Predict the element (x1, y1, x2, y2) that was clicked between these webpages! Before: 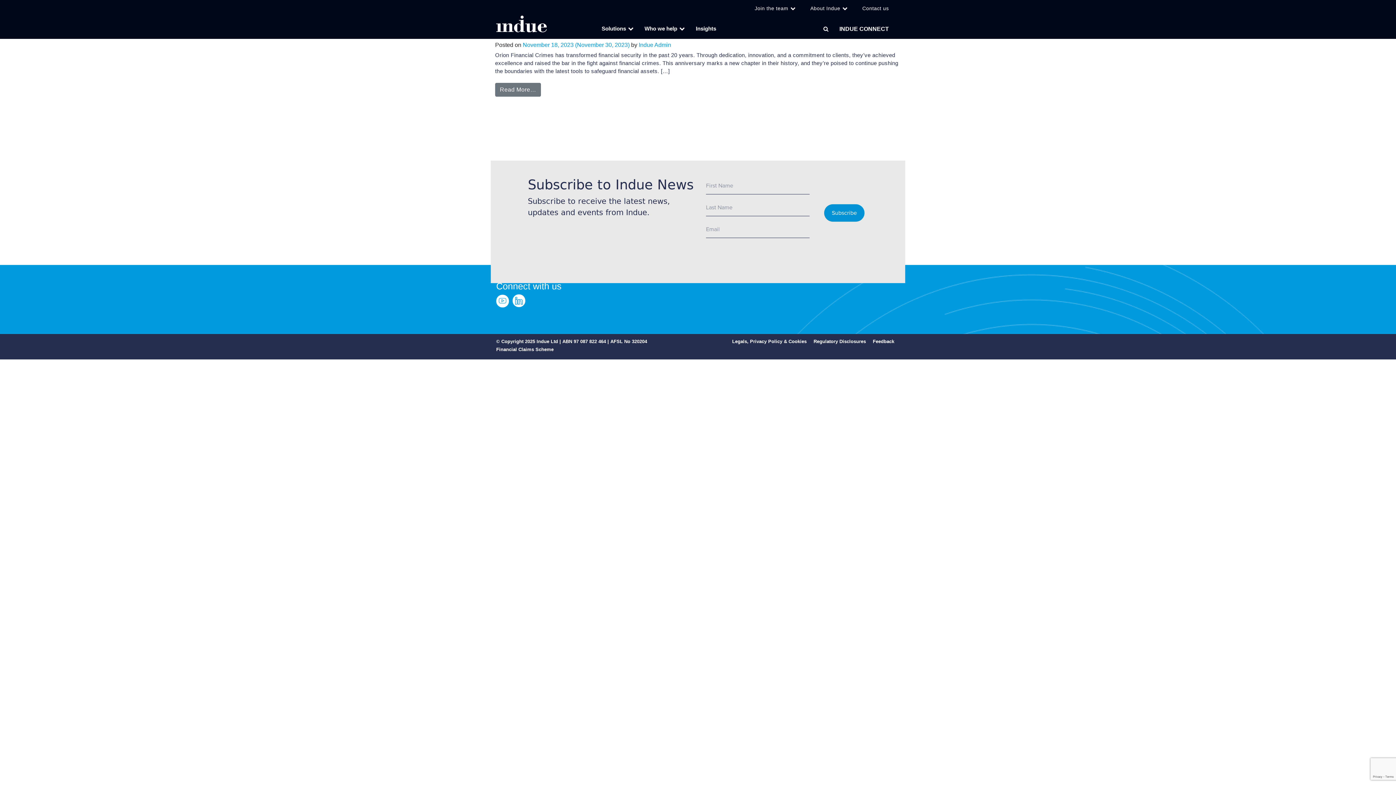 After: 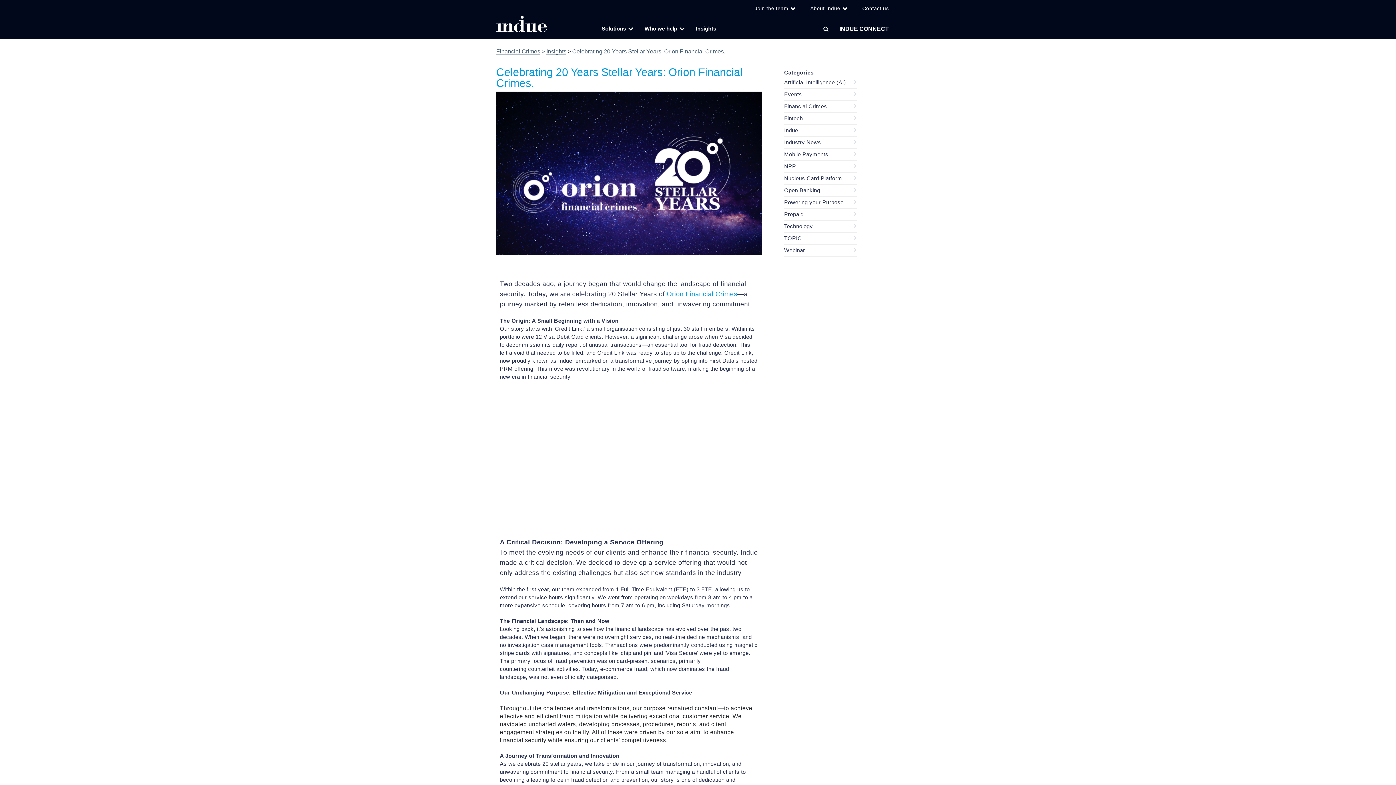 Action: bbox: (495, 82, 541, 96) label: Read More…
from Celebrating 20 Years Stellar Years: Orion Financial Crimes.